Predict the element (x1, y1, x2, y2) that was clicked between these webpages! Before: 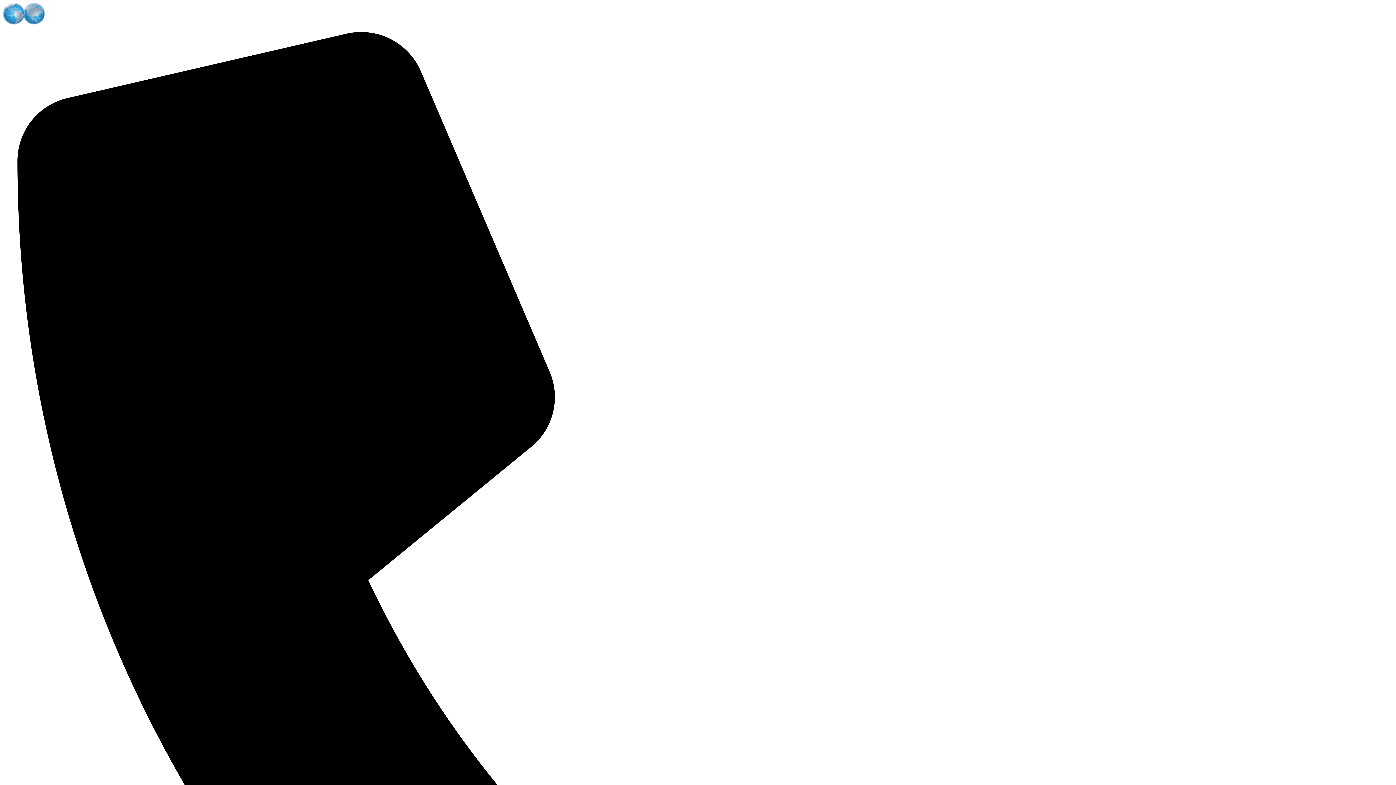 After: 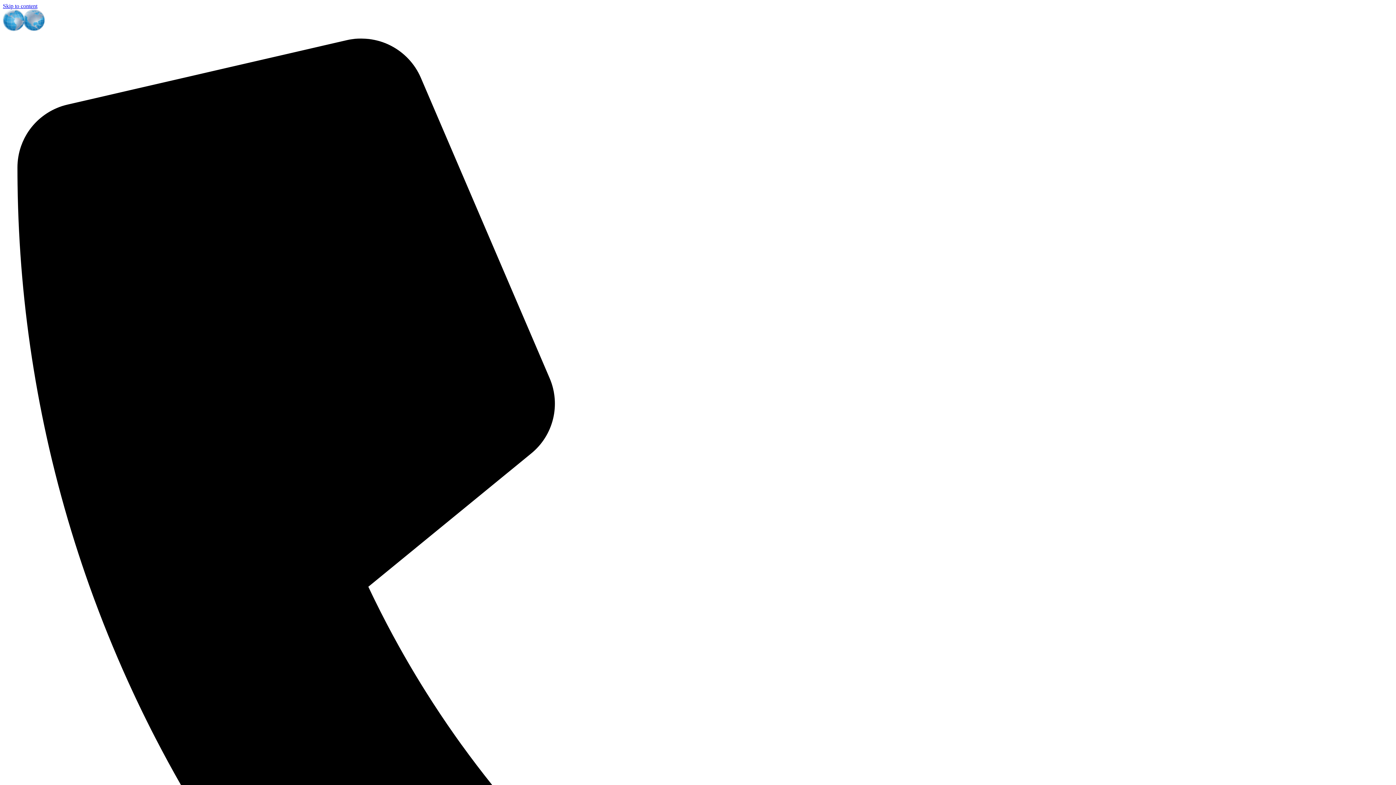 Action: bbox: (2, 19, 135, 25)